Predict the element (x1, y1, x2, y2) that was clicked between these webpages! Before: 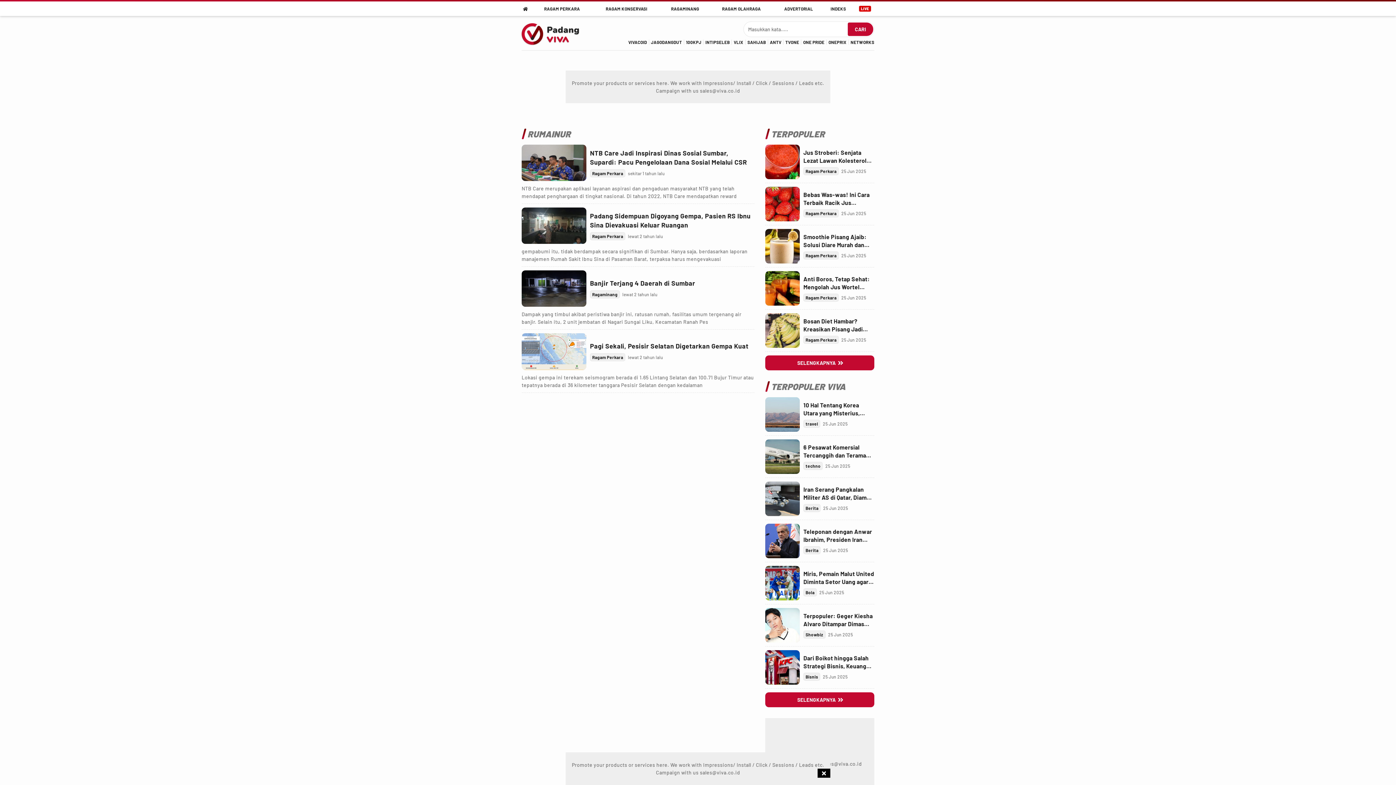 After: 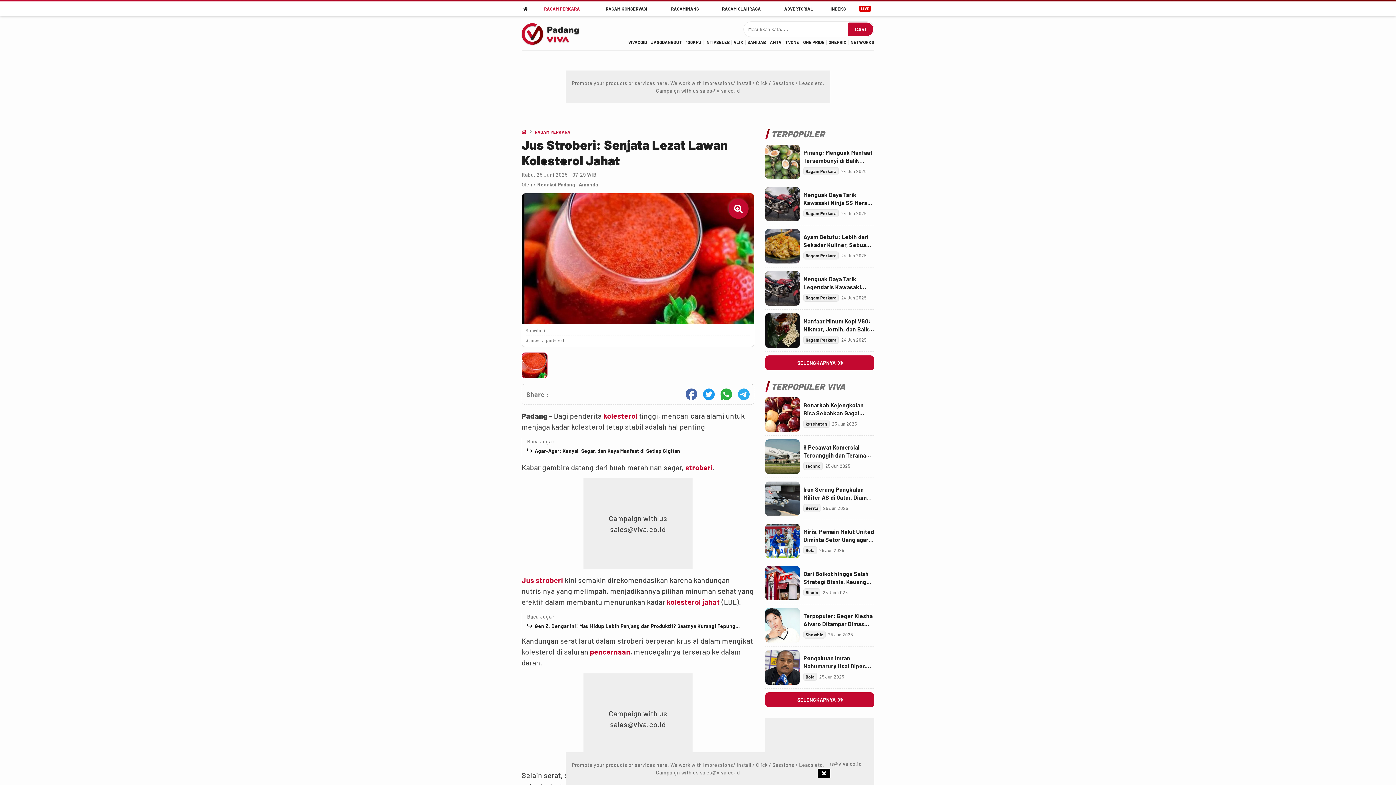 Action: bbox: (803, 148, 874, 164) label: Link Title